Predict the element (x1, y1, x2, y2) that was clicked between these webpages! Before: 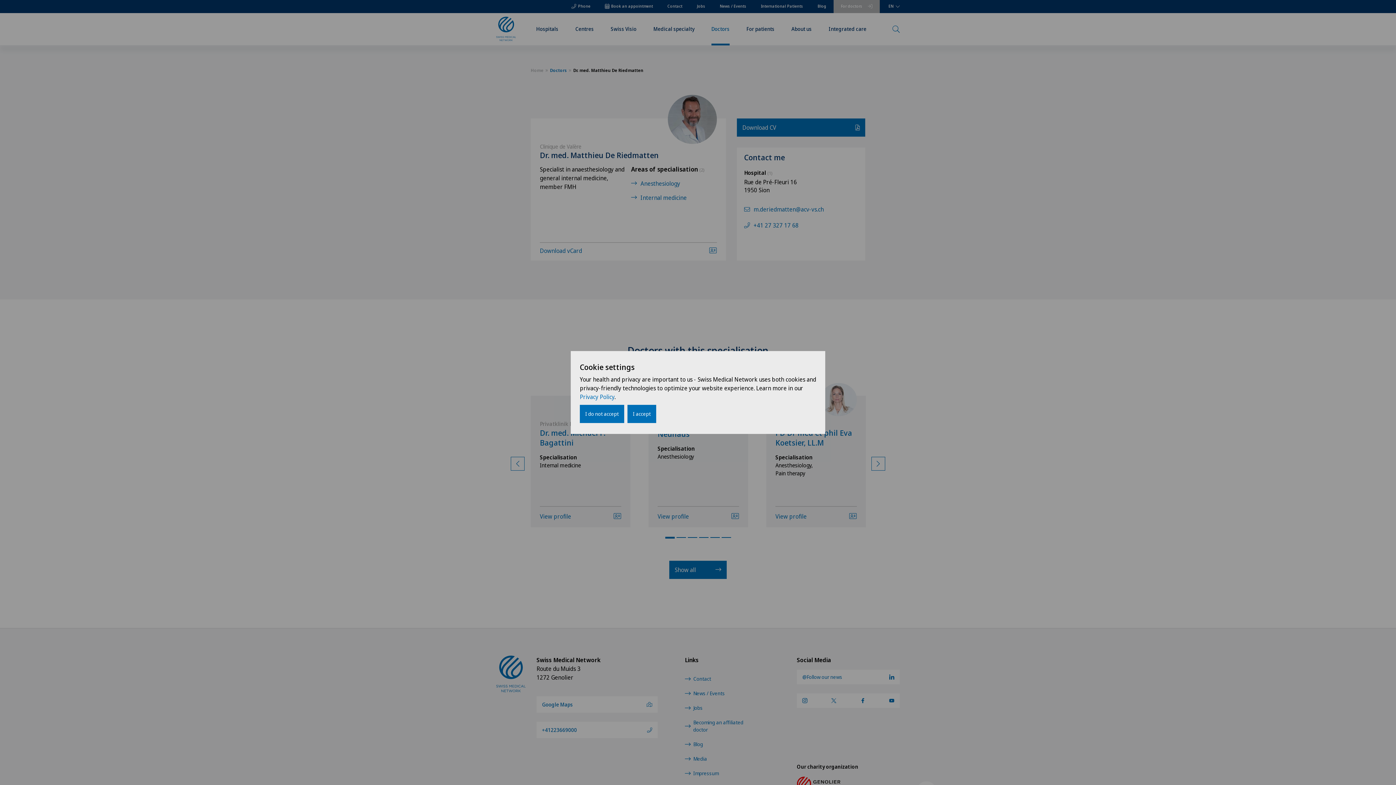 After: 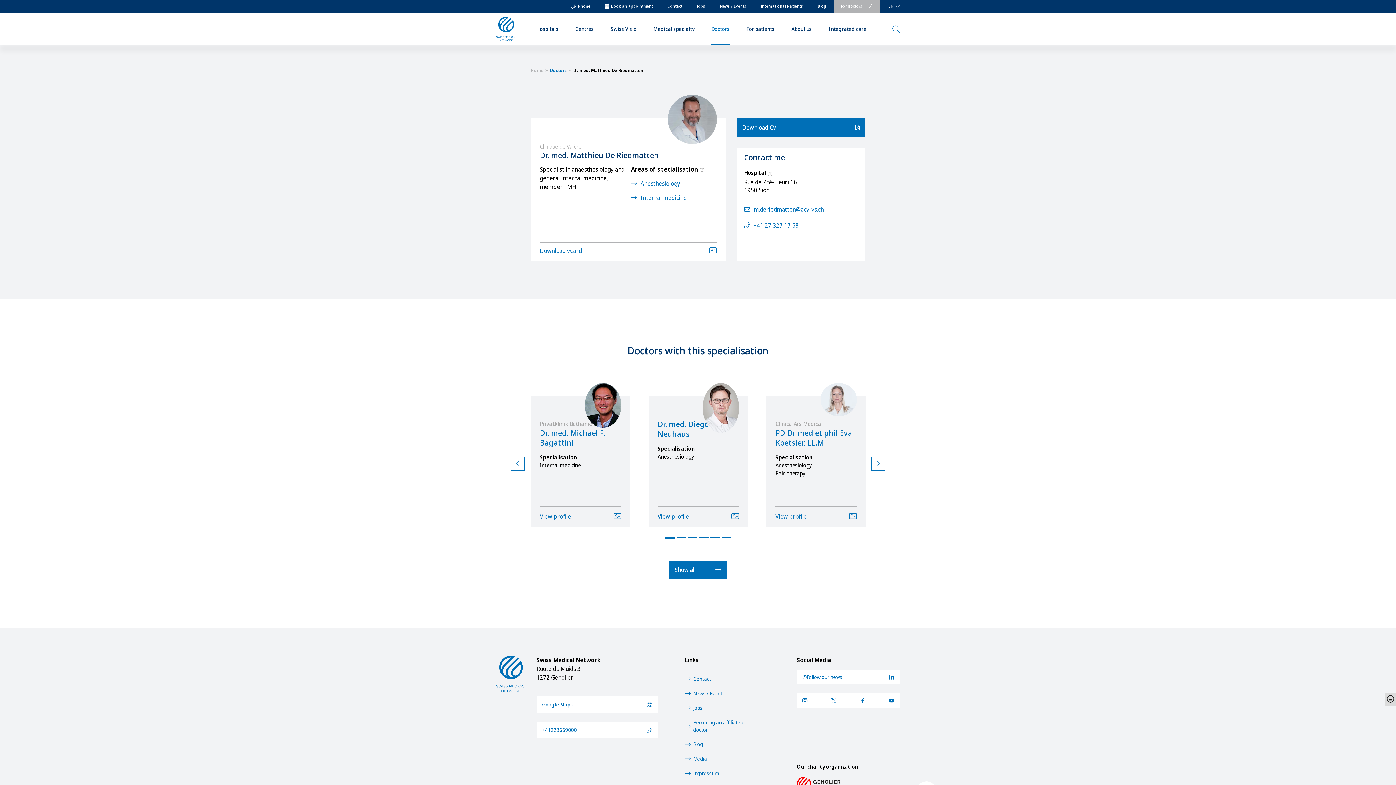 Action: label: I do not accept bbox: (580, 405, 624, 423)